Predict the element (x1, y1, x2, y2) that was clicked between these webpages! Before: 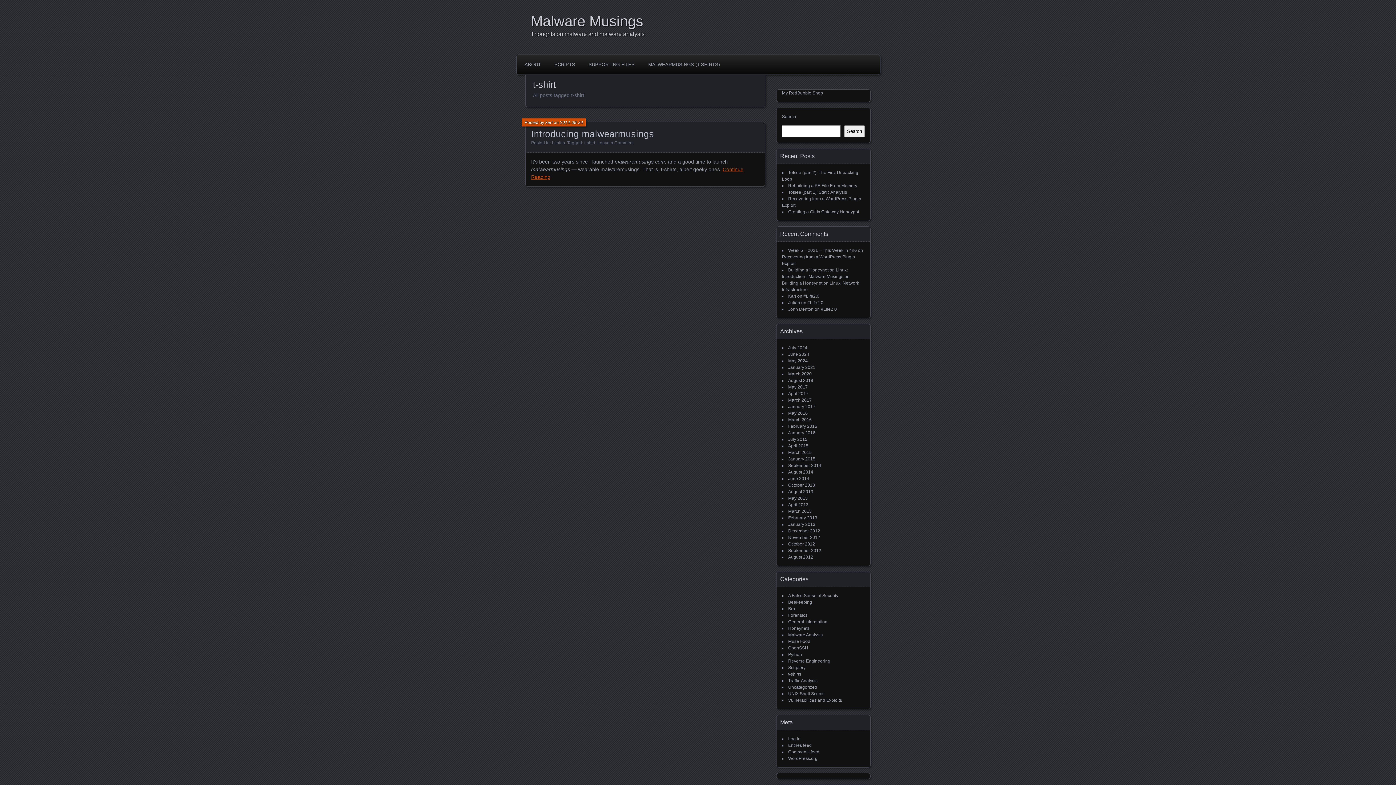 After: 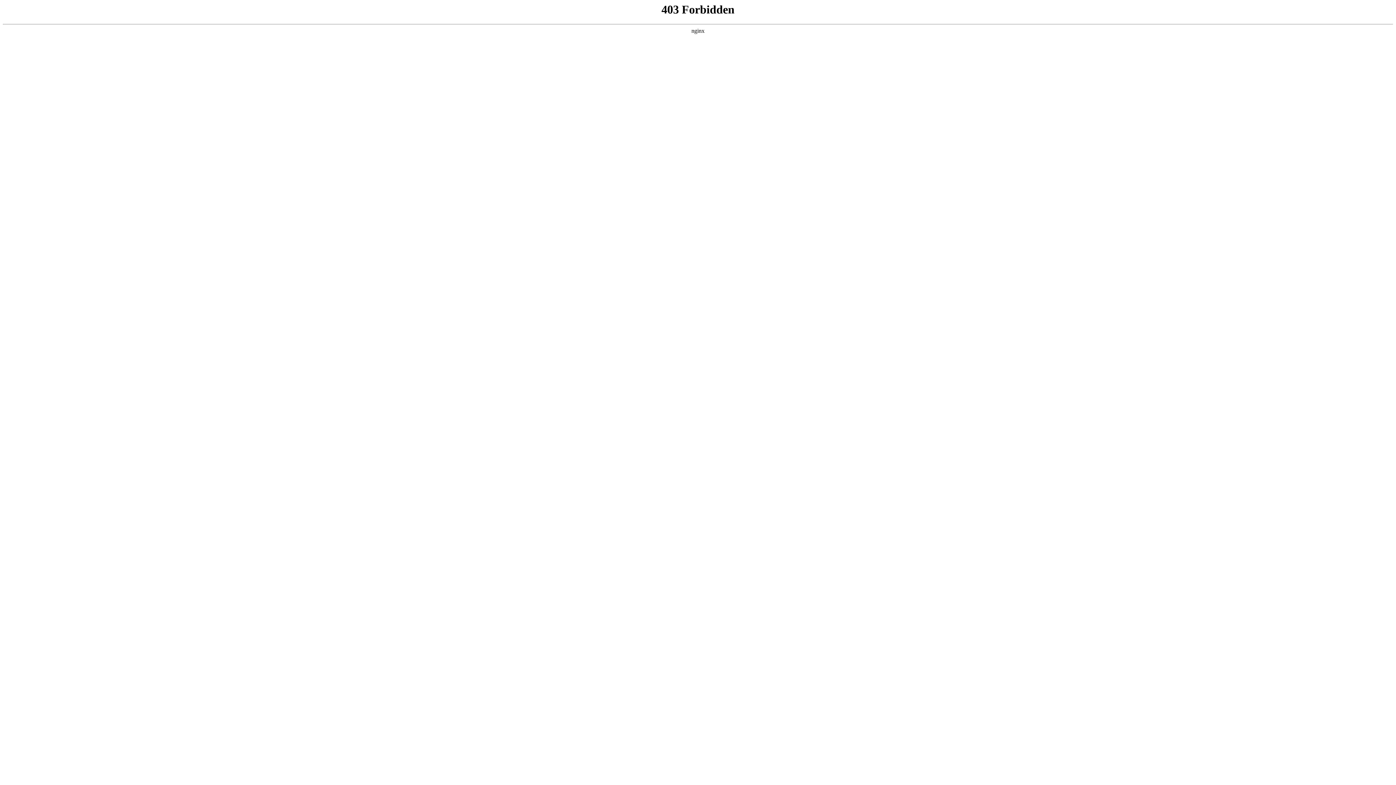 Action: bbox: (788, 756, 817, 761) label: WordPress.org